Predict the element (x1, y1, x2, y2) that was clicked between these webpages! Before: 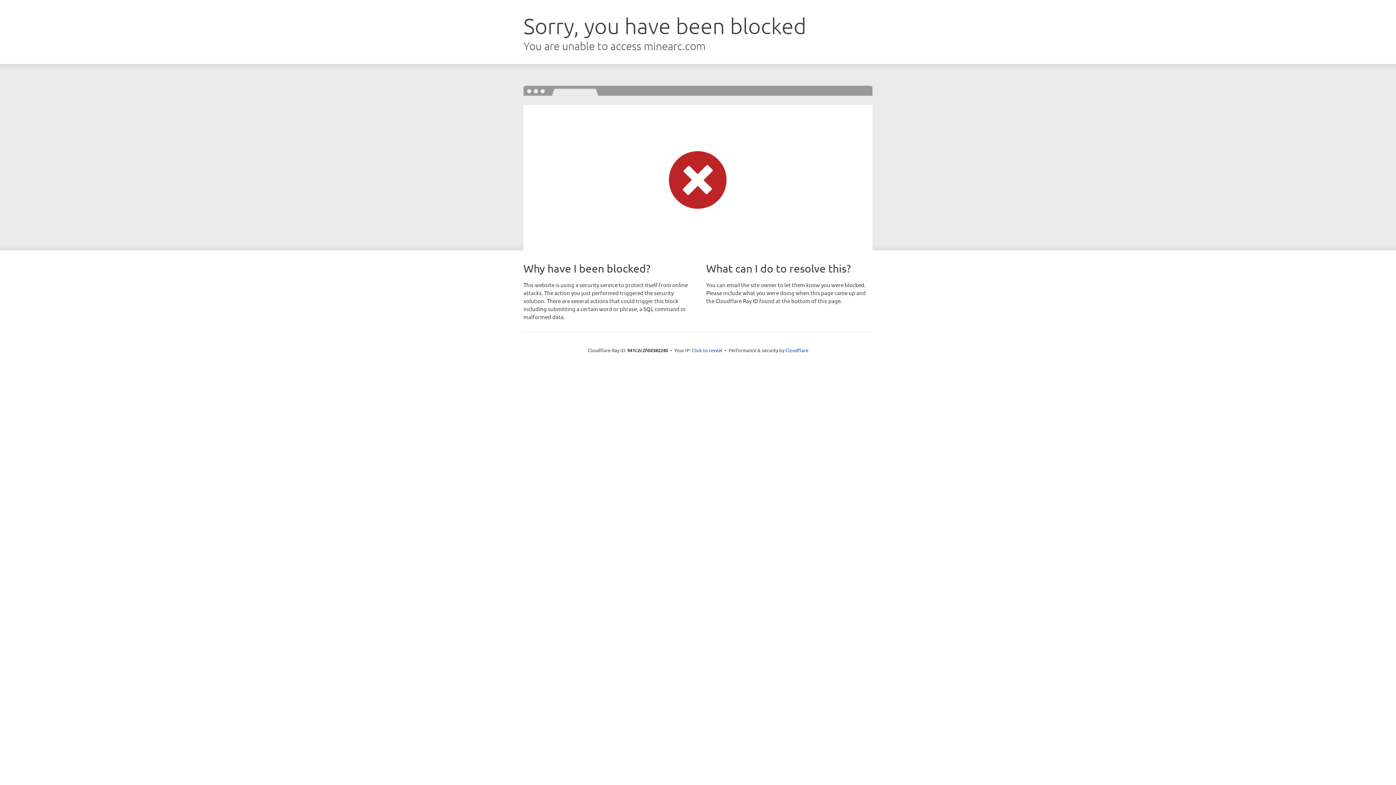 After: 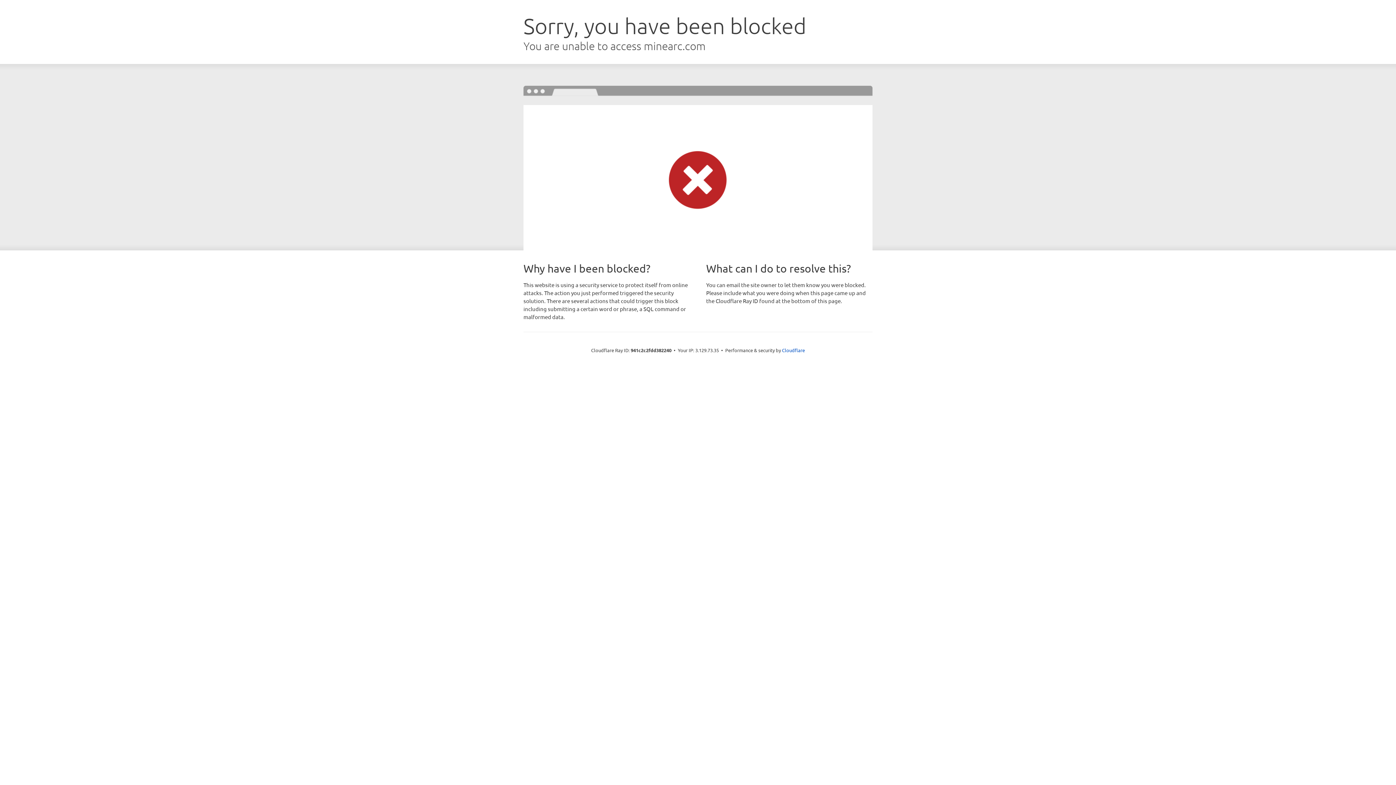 Action: label: Click to reveal bbox: (692, 346, 722, 353)